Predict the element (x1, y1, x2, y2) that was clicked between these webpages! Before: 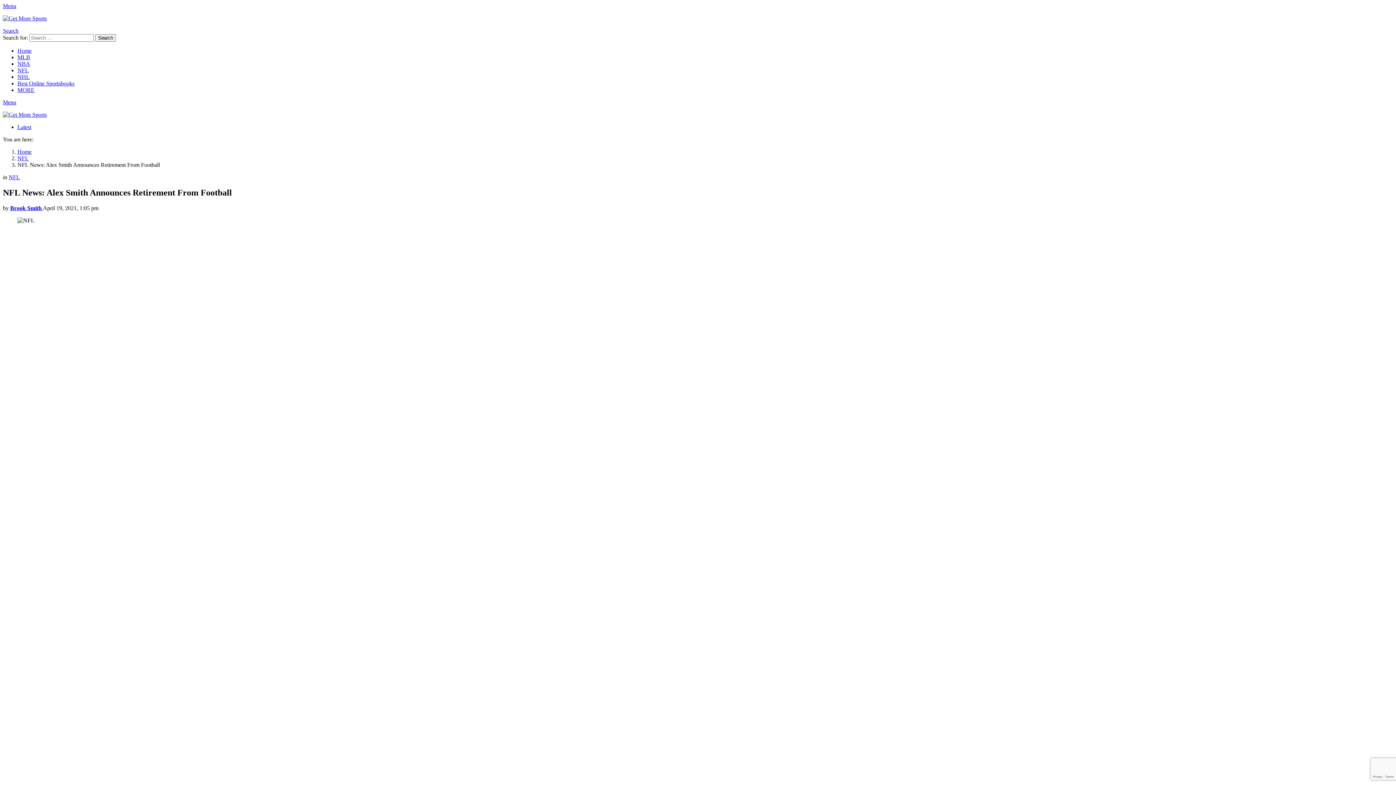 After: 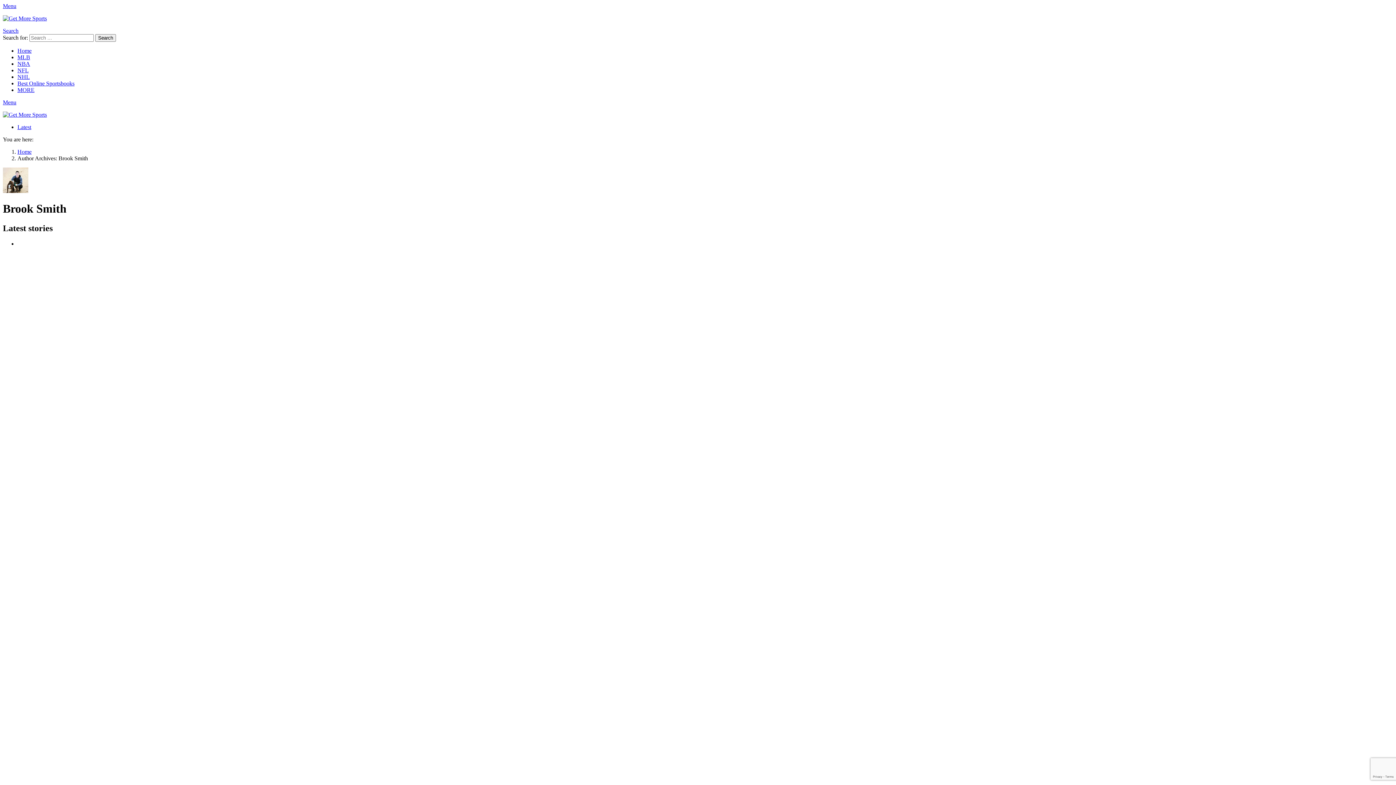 Action: label: Brook Smith  bbox: (10, 205, 42, 211)